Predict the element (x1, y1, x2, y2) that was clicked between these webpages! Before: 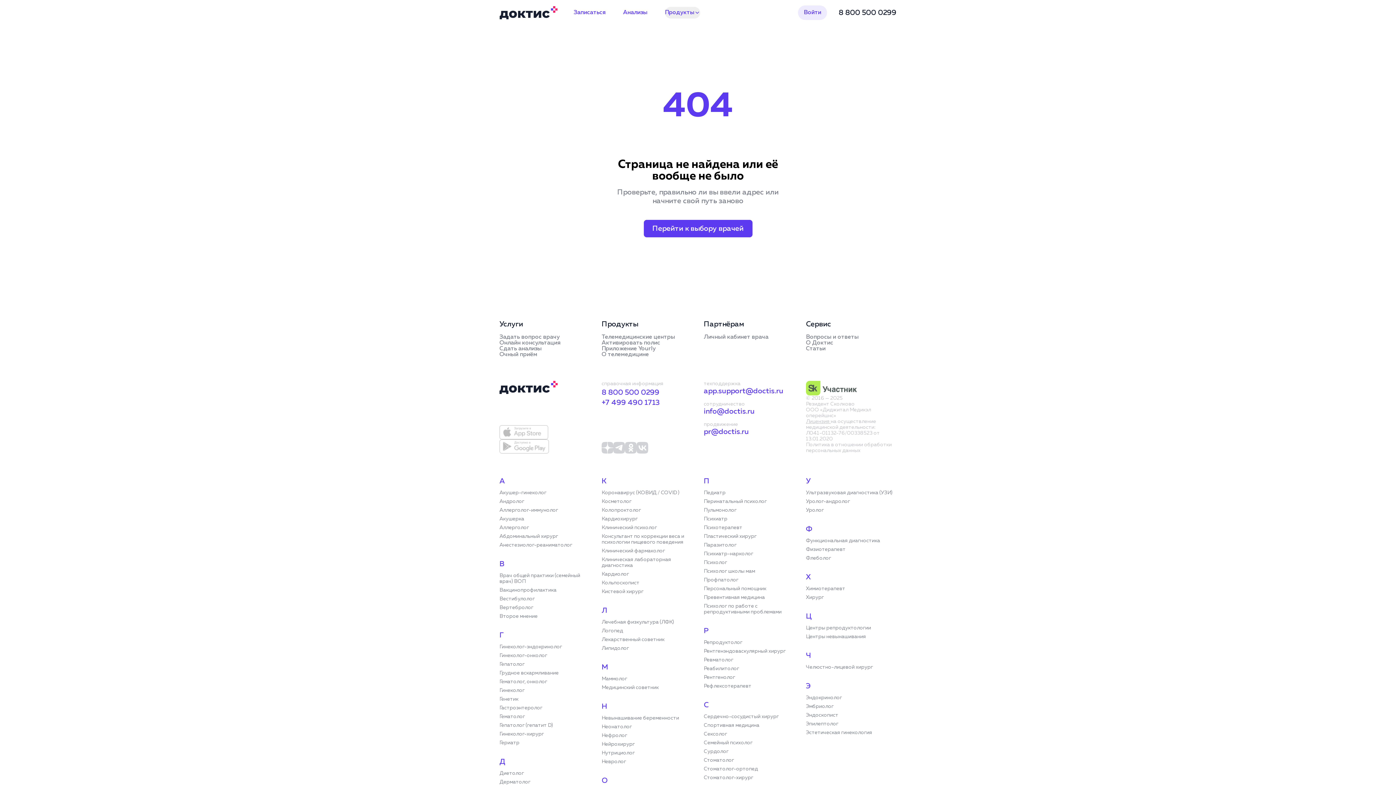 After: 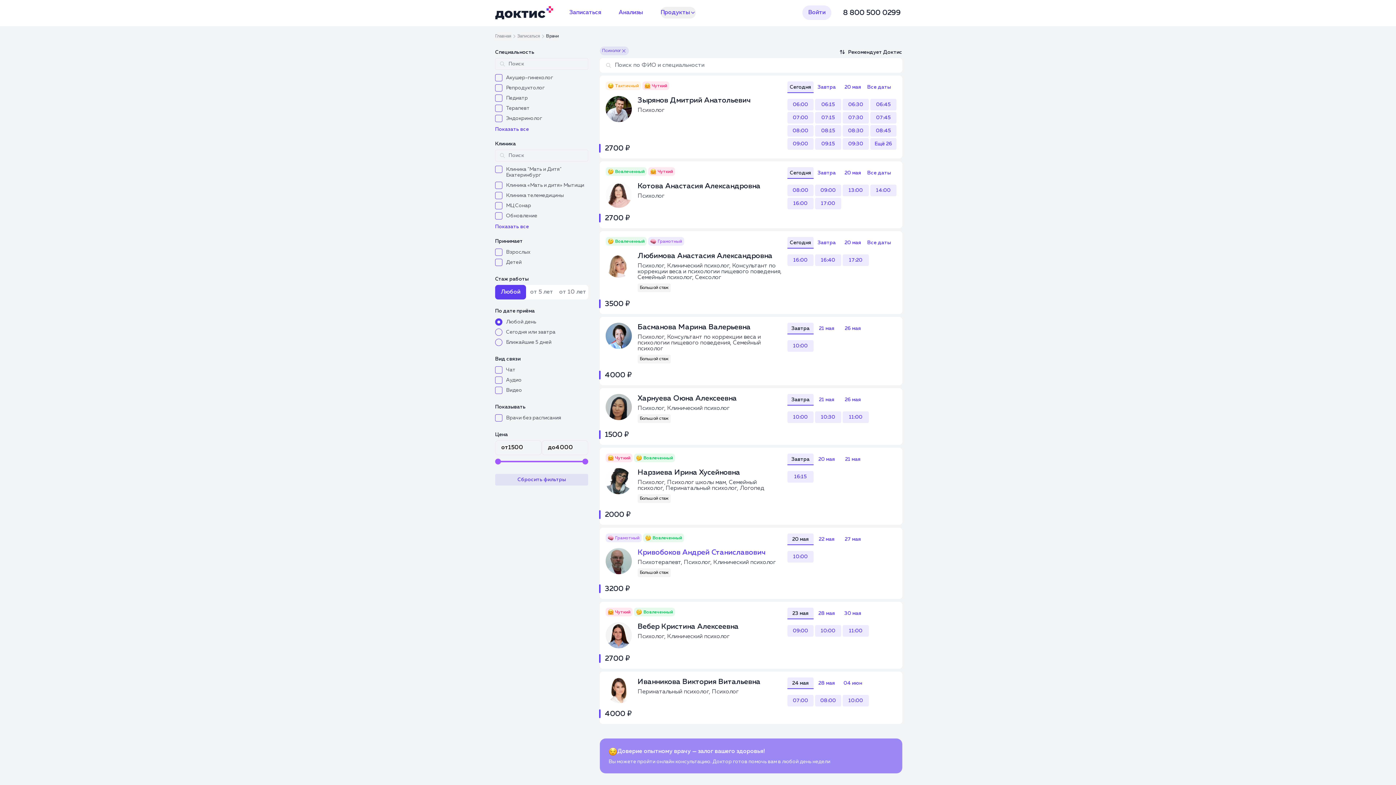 Action: label: Психолог bbox: (704, 560, 794, 565)